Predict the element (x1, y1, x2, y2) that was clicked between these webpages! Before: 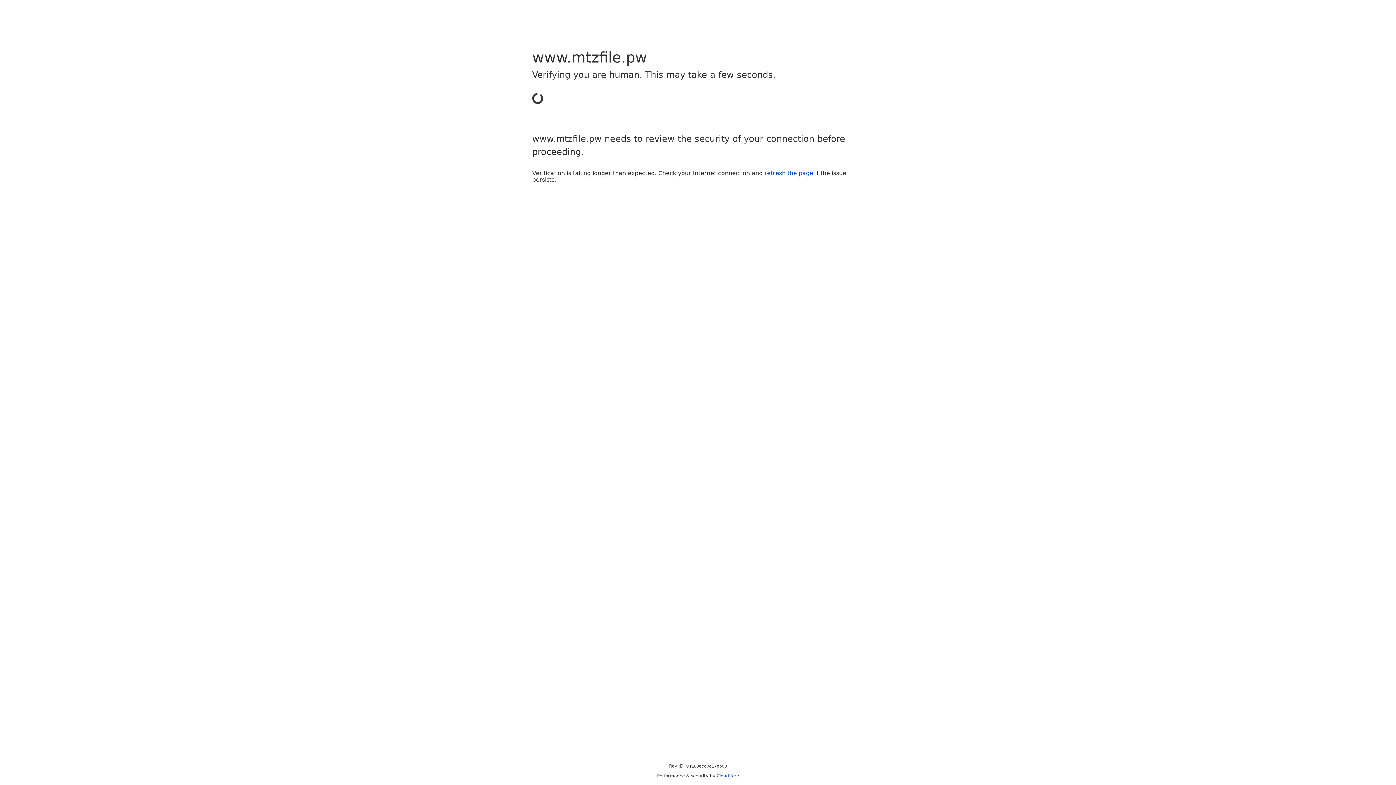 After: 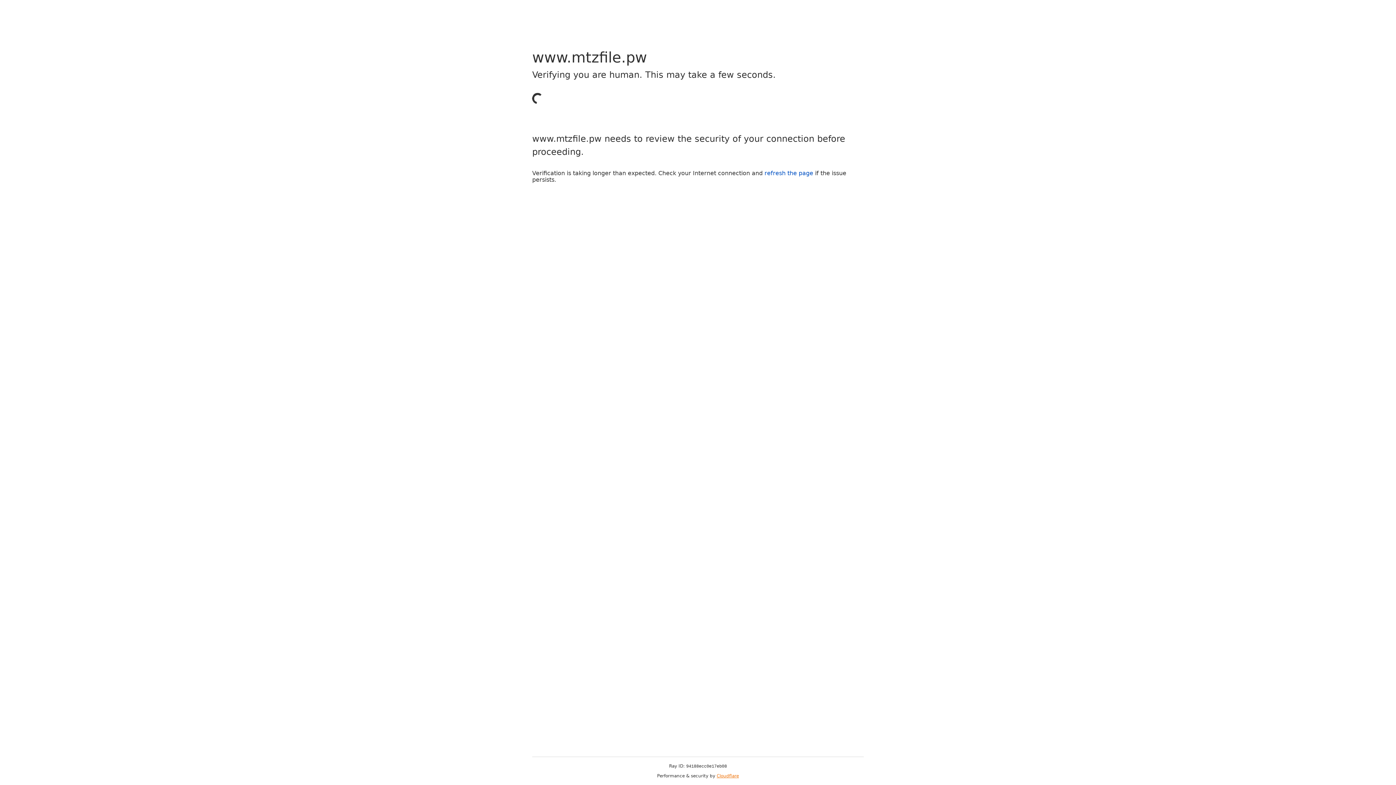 Action: bbox: (716, 773, 739, 778) label: Cloudflare